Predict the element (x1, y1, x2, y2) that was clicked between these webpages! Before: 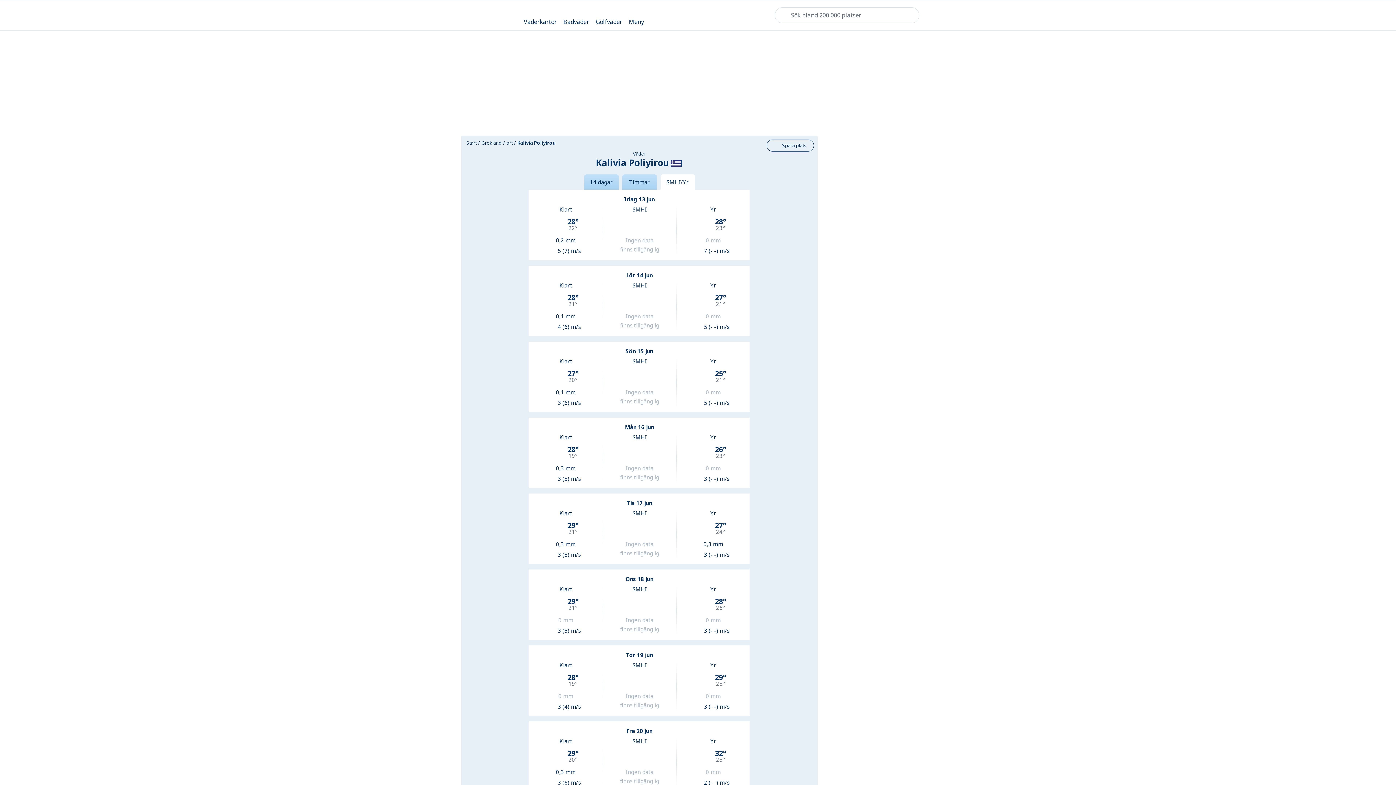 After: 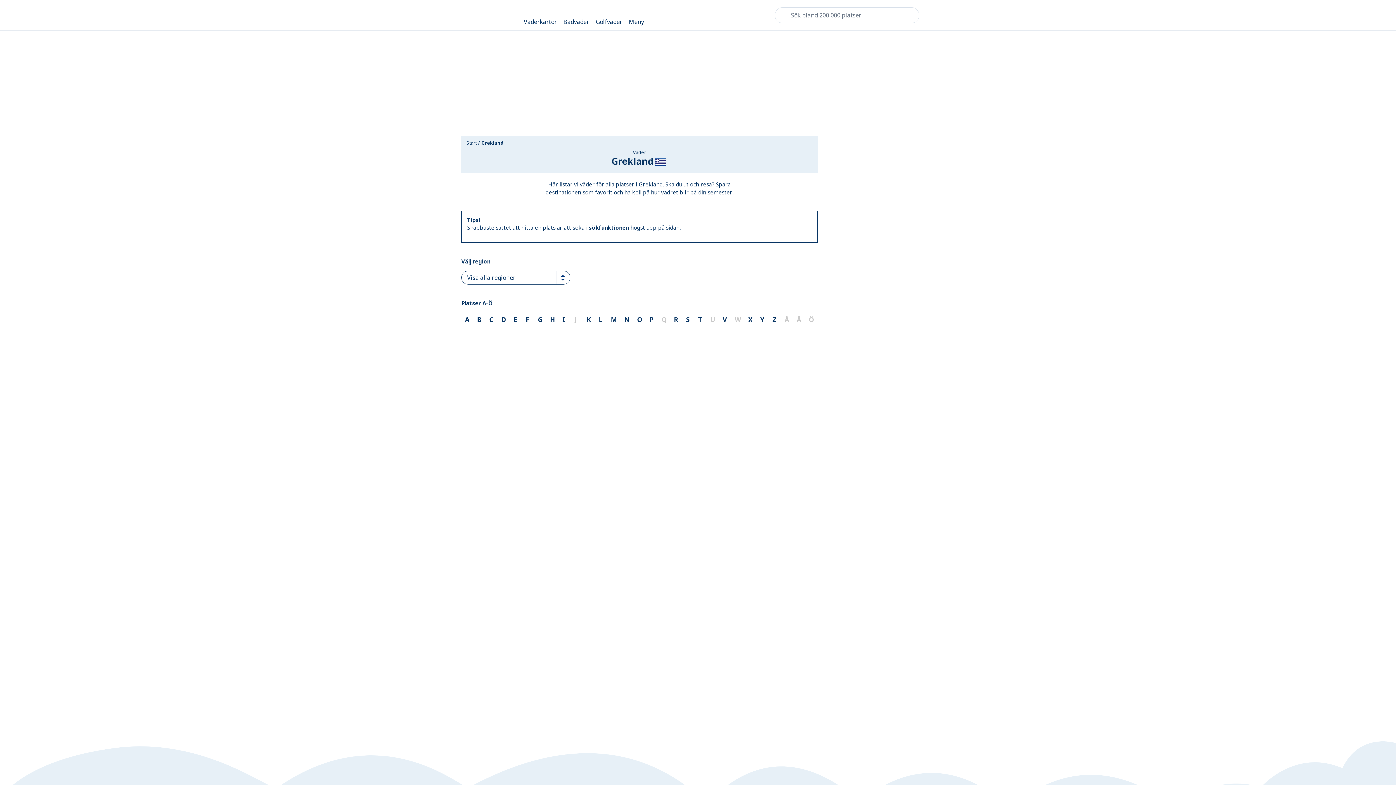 Action: bbox: (480, 139, 502, 146) label: Grekland